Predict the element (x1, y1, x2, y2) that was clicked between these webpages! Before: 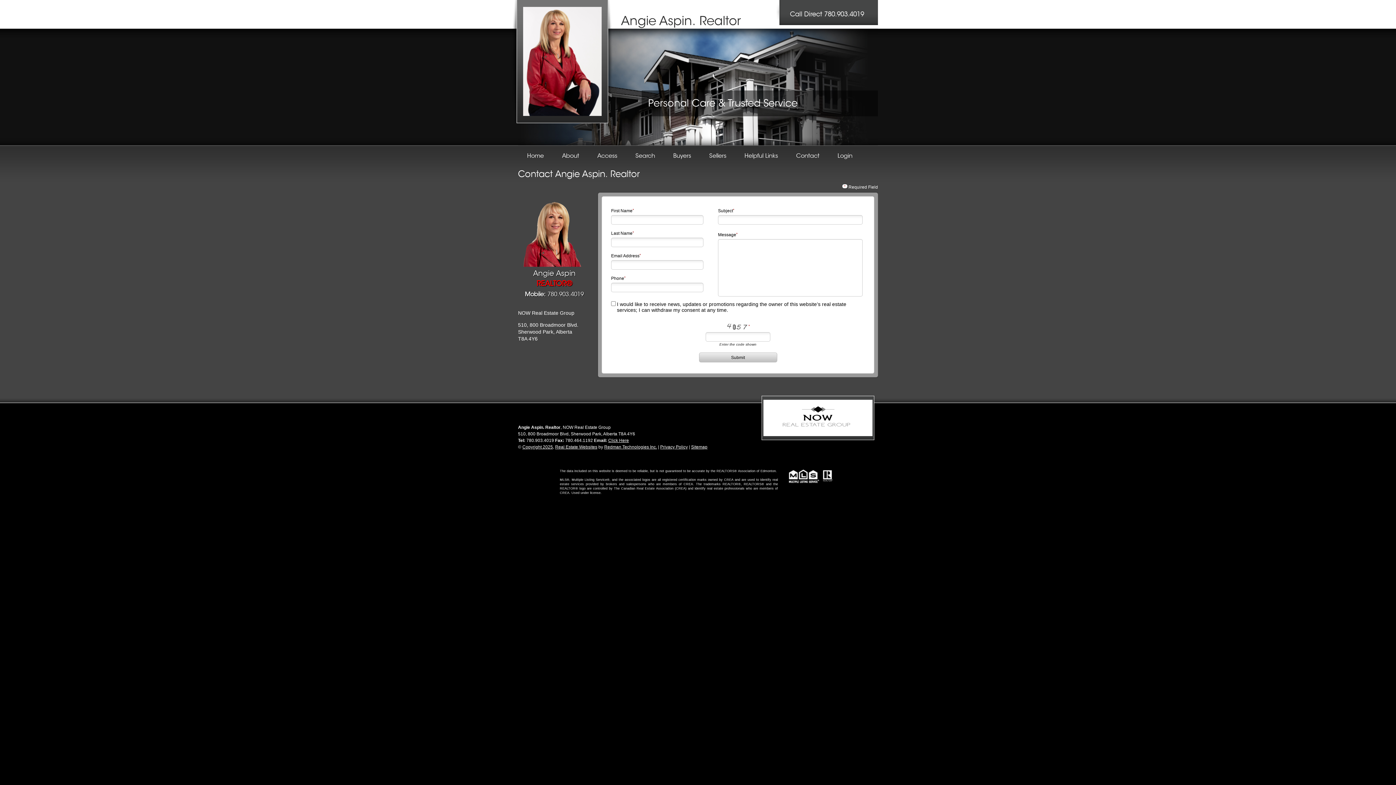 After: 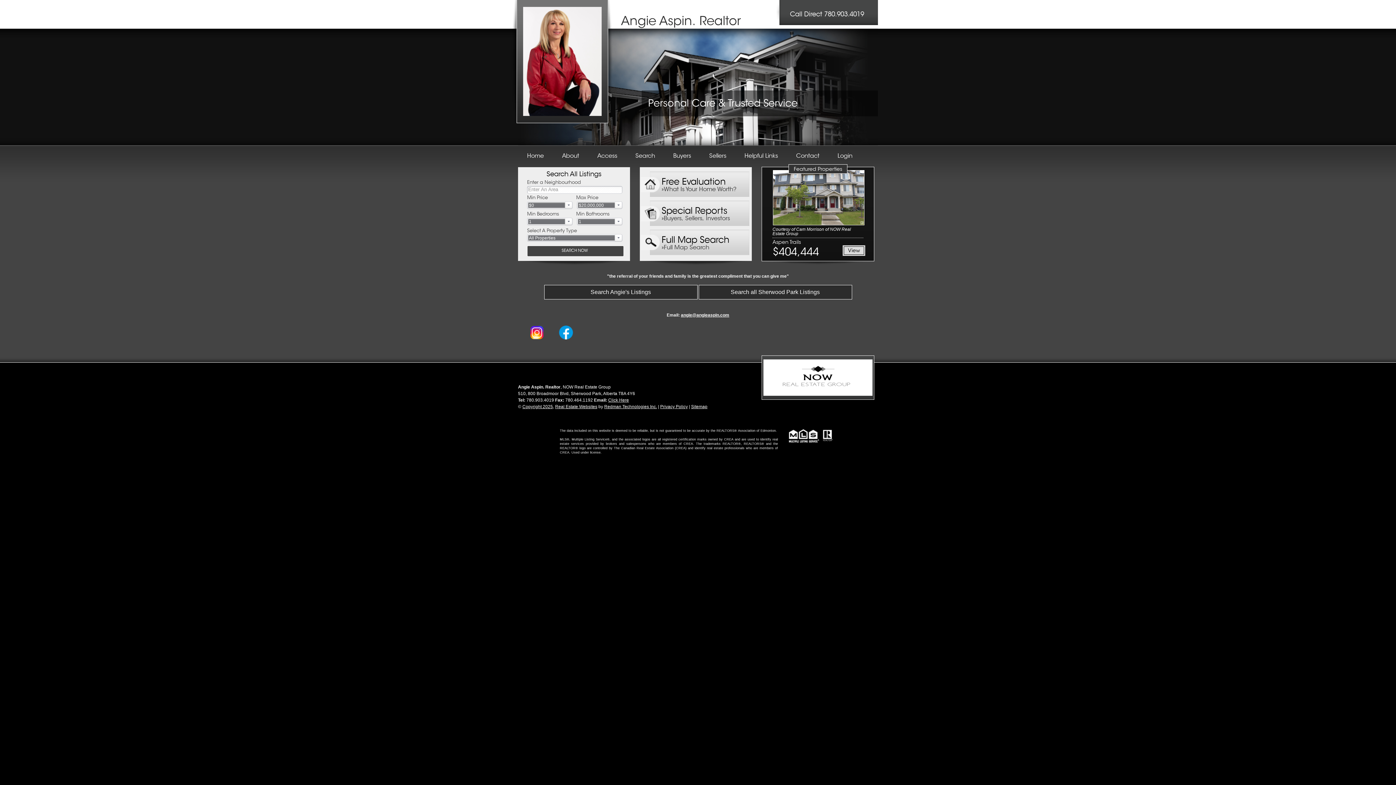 Action: bbox: (523, 150, 547, 161) label: Home